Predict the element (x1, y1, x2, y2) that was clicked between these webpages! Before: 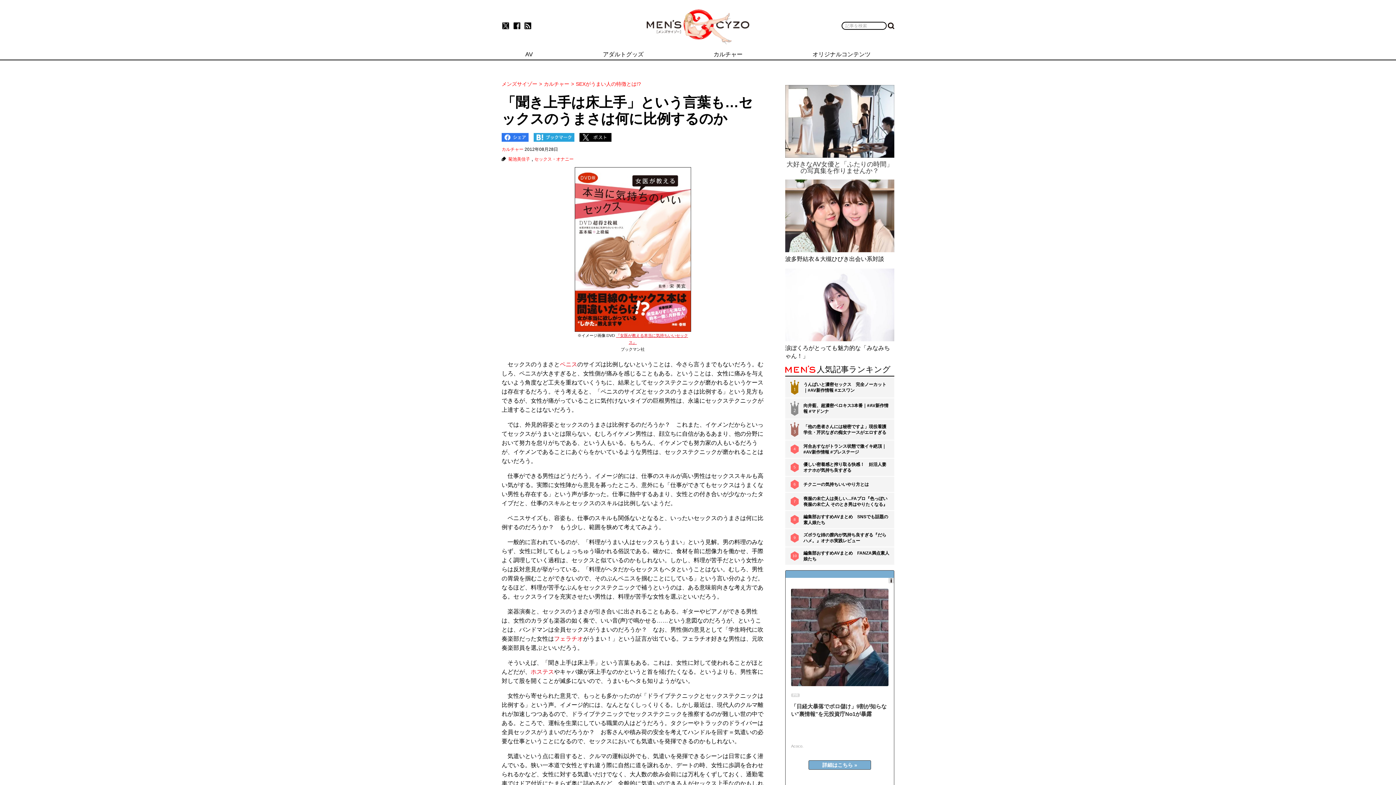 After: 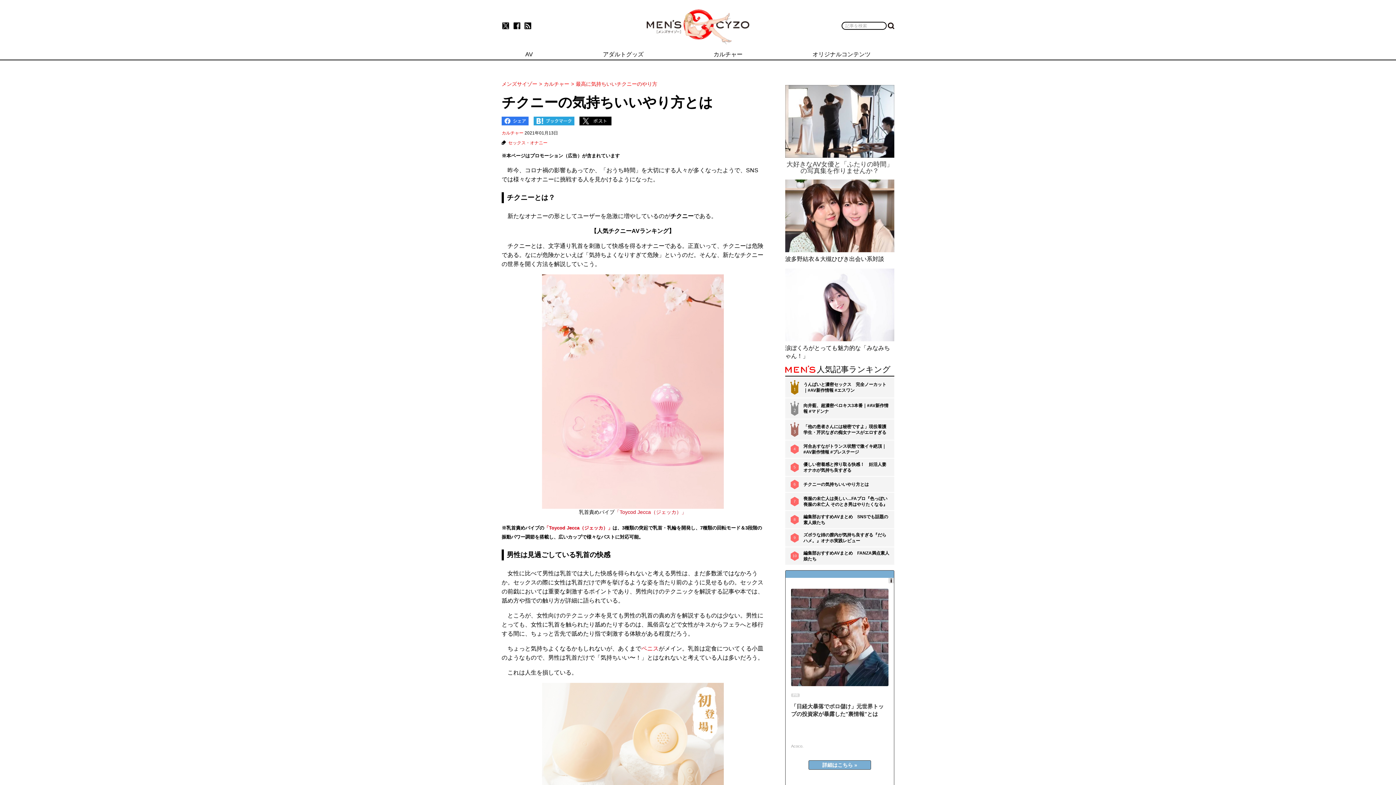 Action: bbox: (803, 481, 869, 487) label: チクニーの気持ちいいやり方とは